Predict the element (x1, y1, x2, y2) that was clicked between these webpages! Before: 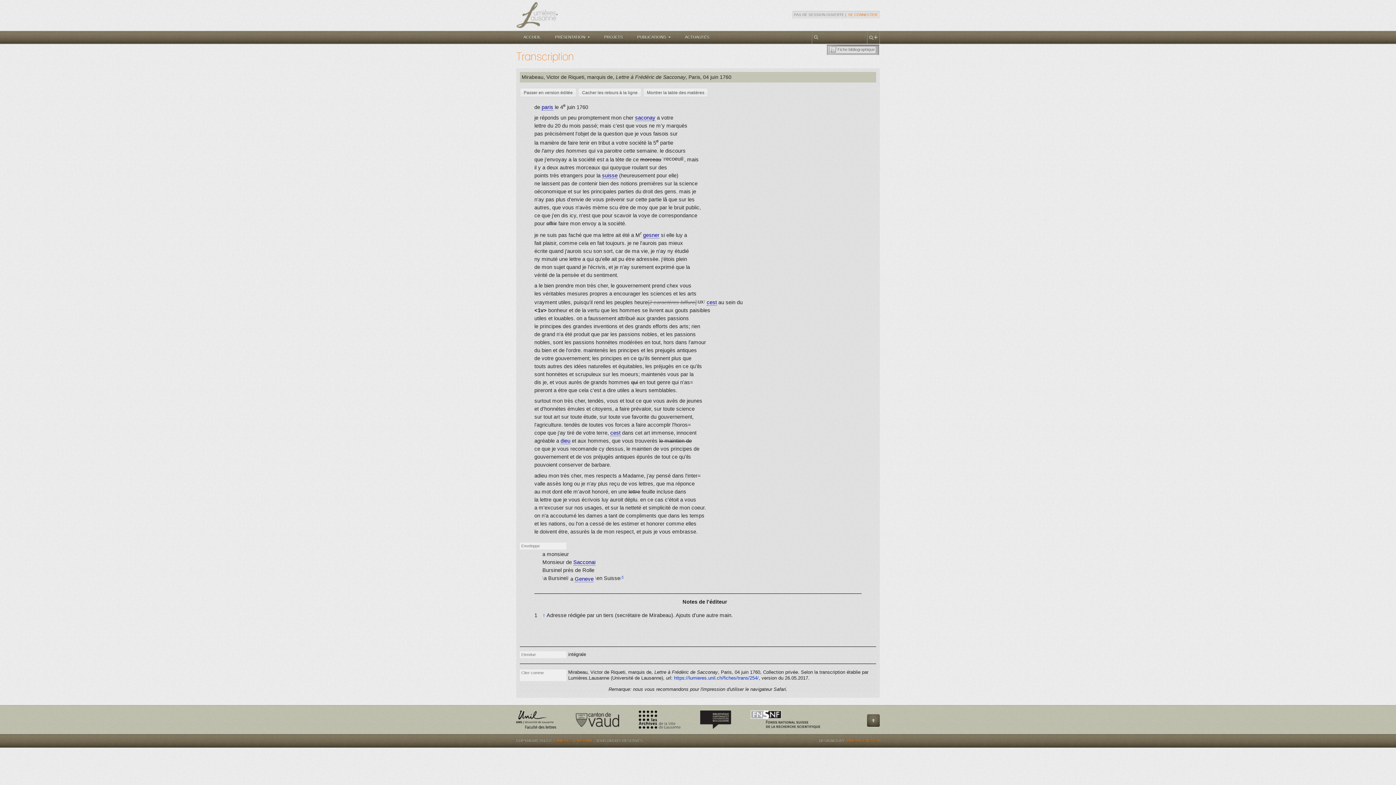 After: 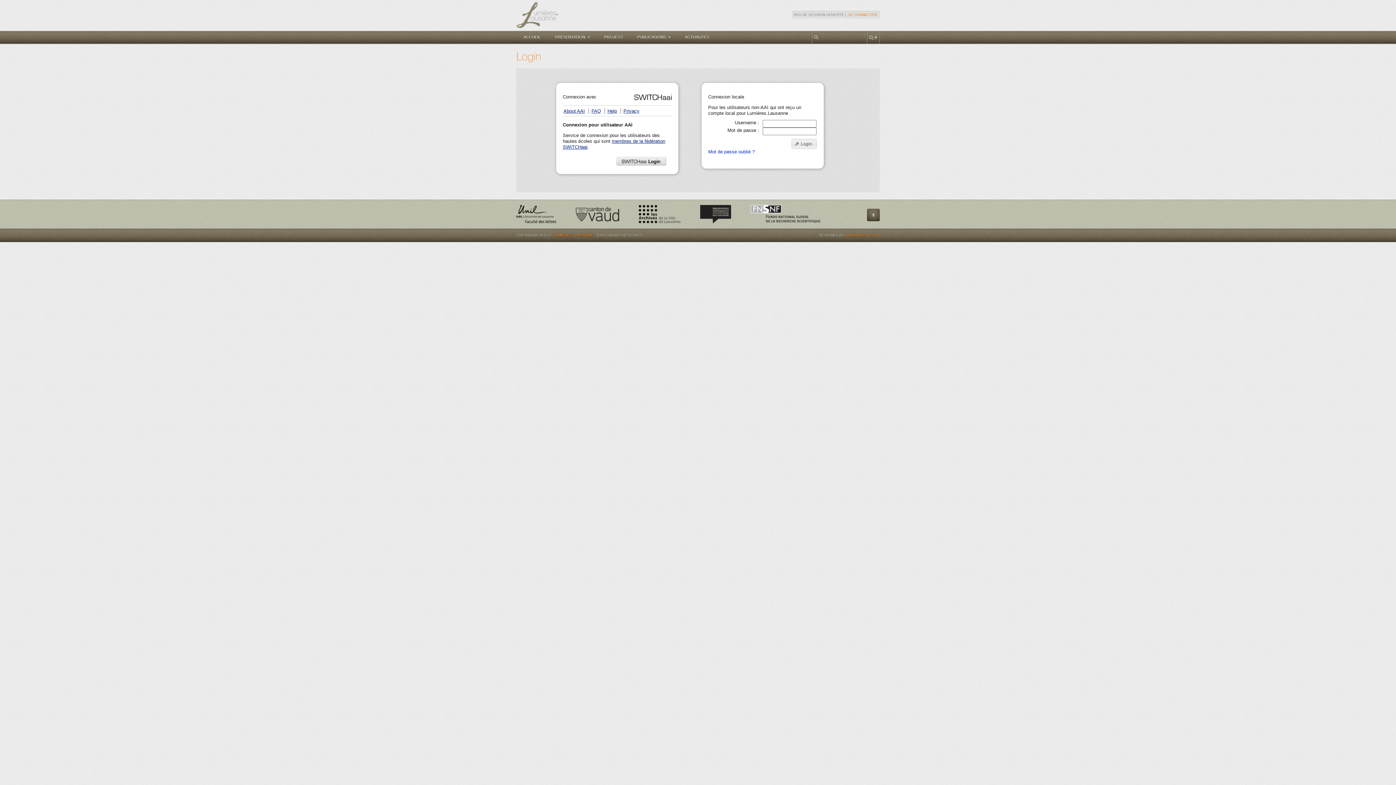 Action: bbox: (847, 12, 878, 17) label: SE CONNECTER